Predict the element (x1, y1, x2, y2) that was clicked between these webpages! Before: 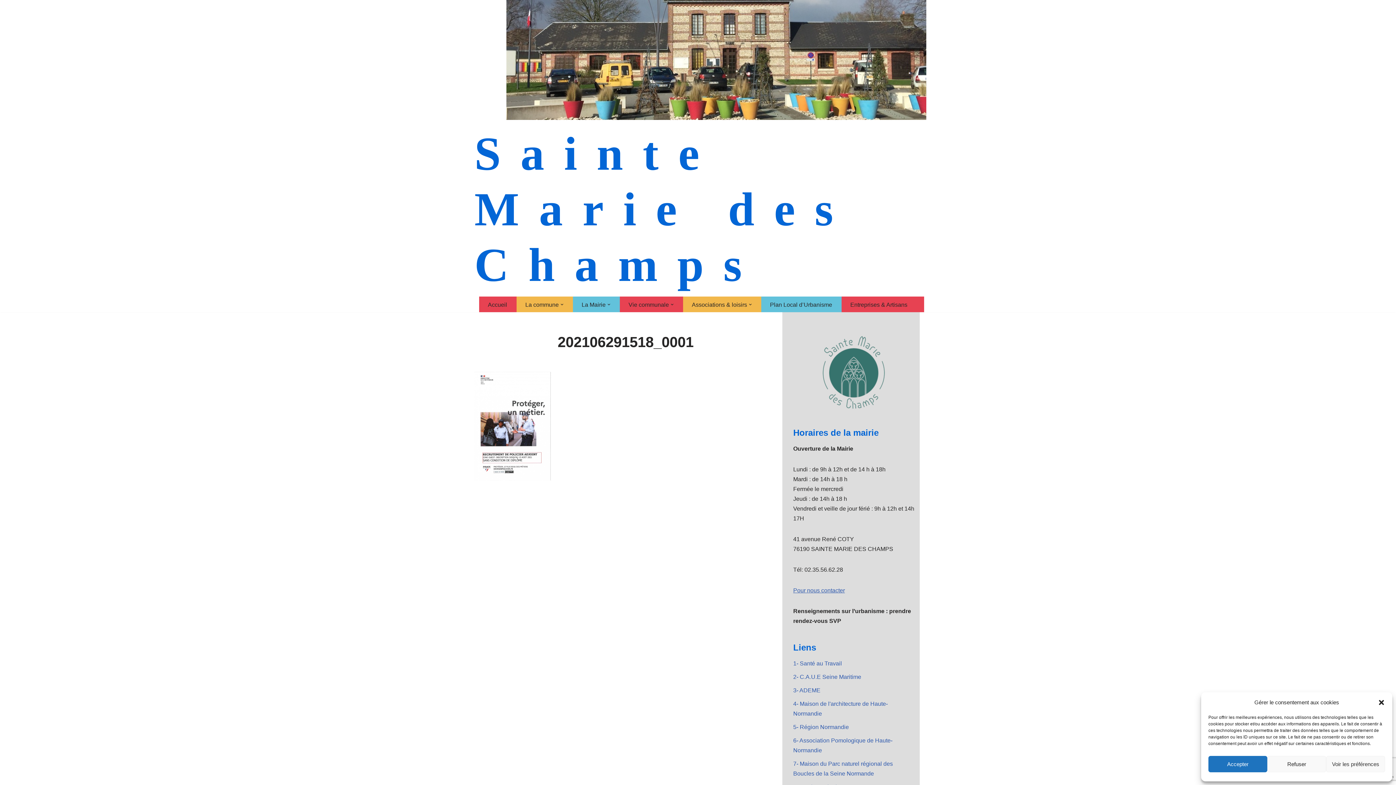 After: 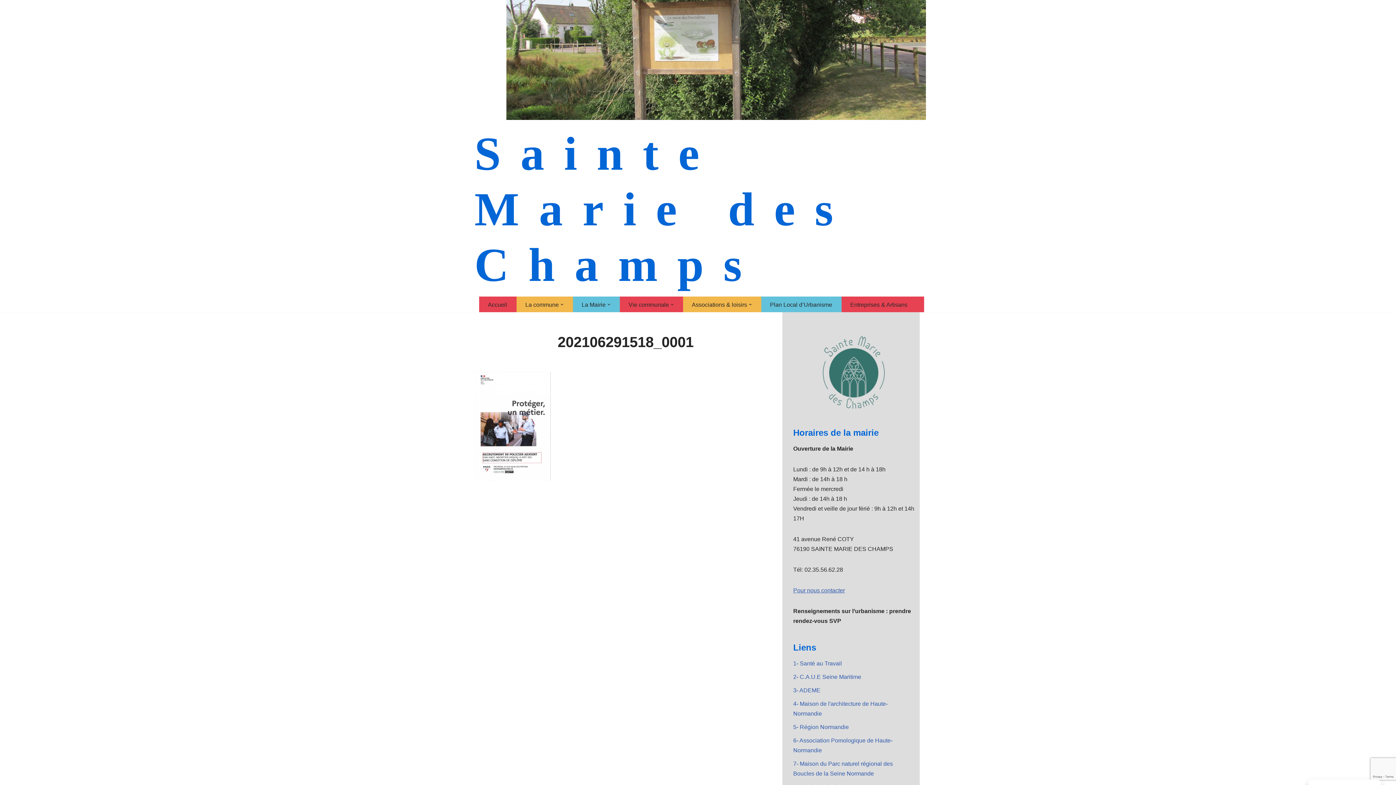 Action: label: Accepter bbox: (1208, 756, 1267, 772)